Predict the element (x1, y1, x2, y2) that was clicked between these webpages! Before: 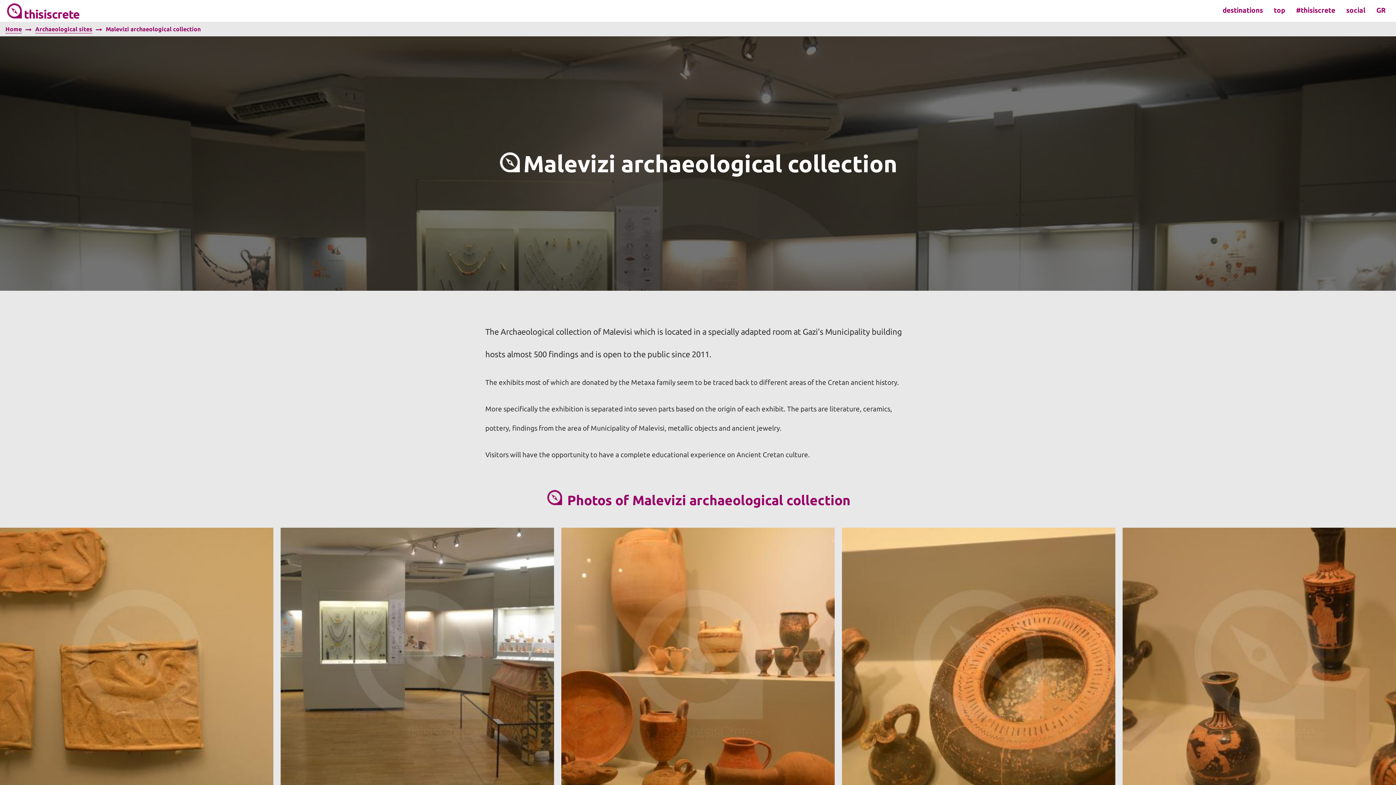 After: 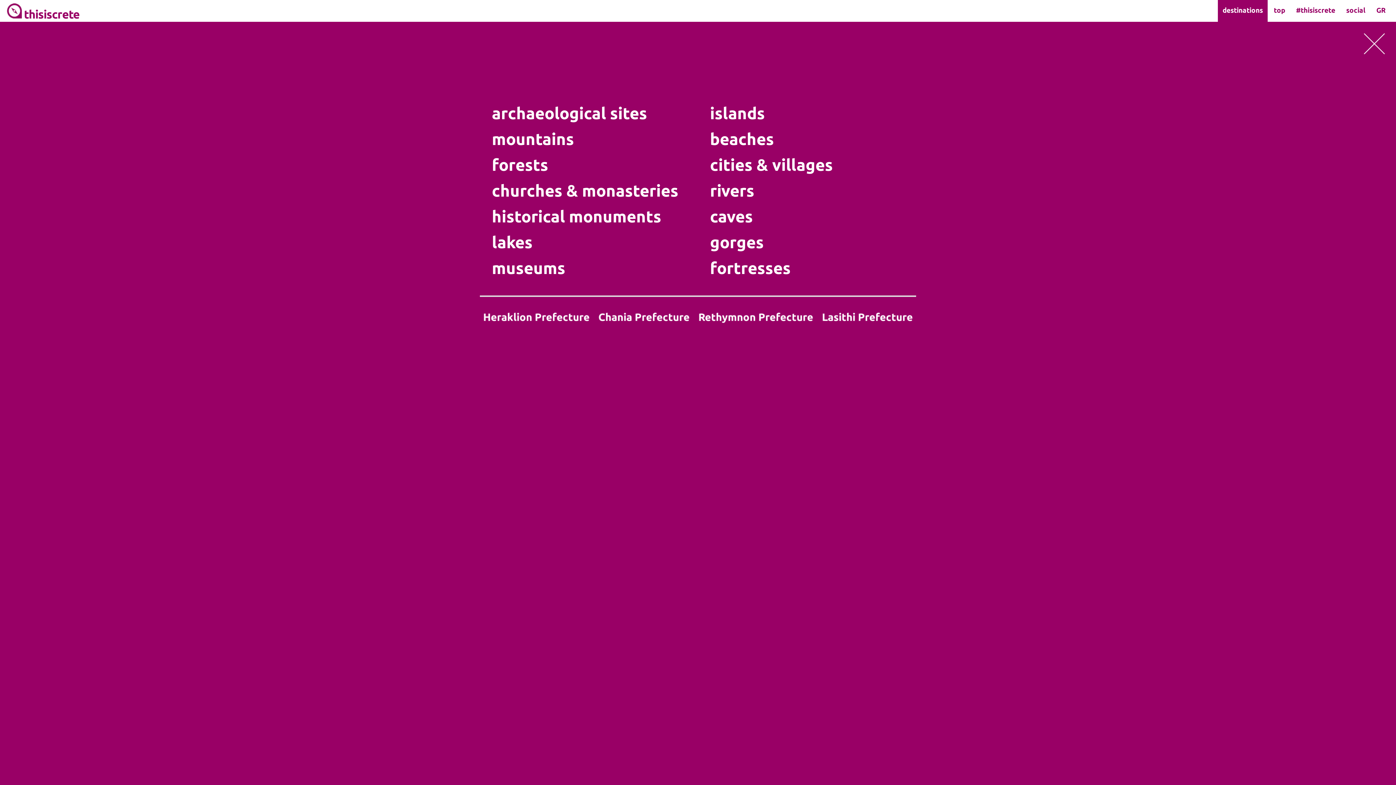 Action: bbox: (1218, 0, 1268, 21) label: destinations